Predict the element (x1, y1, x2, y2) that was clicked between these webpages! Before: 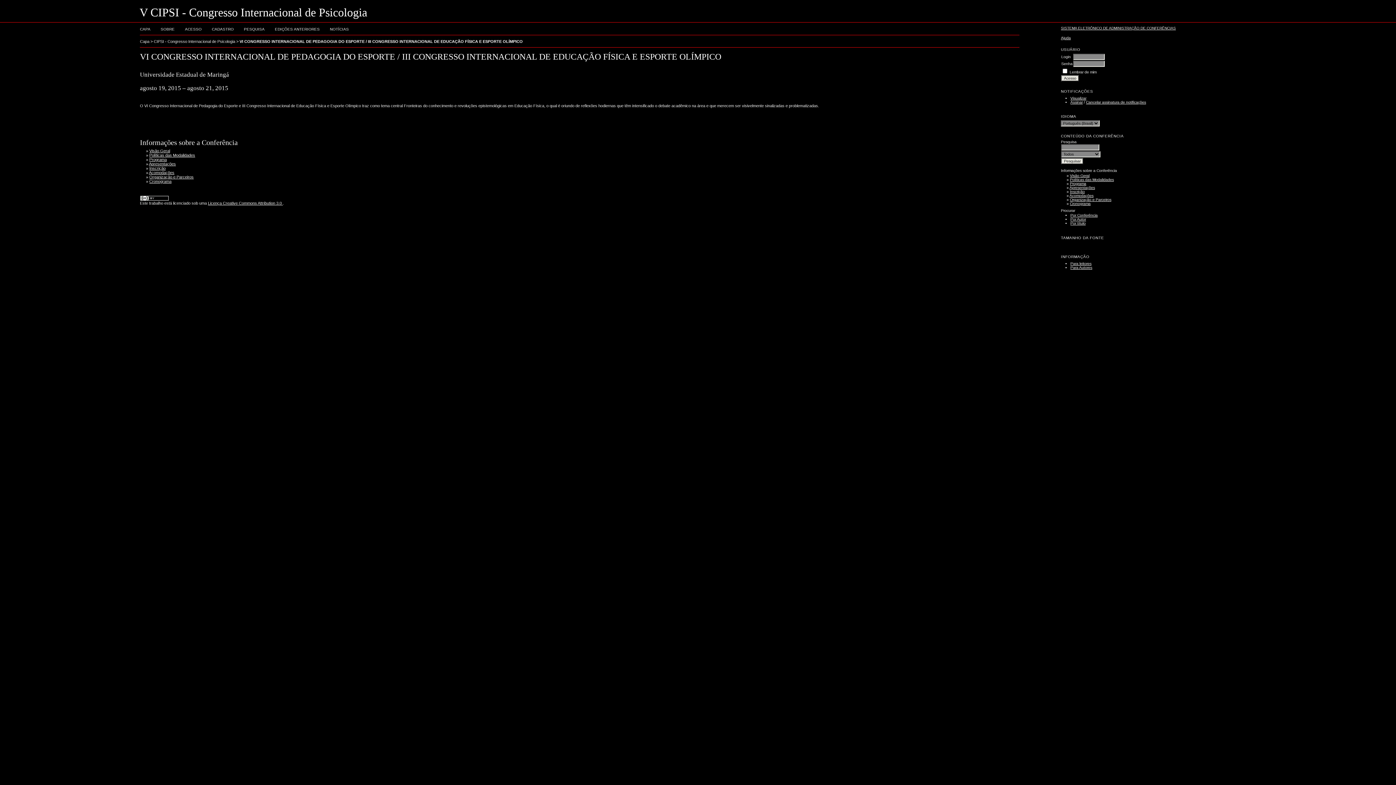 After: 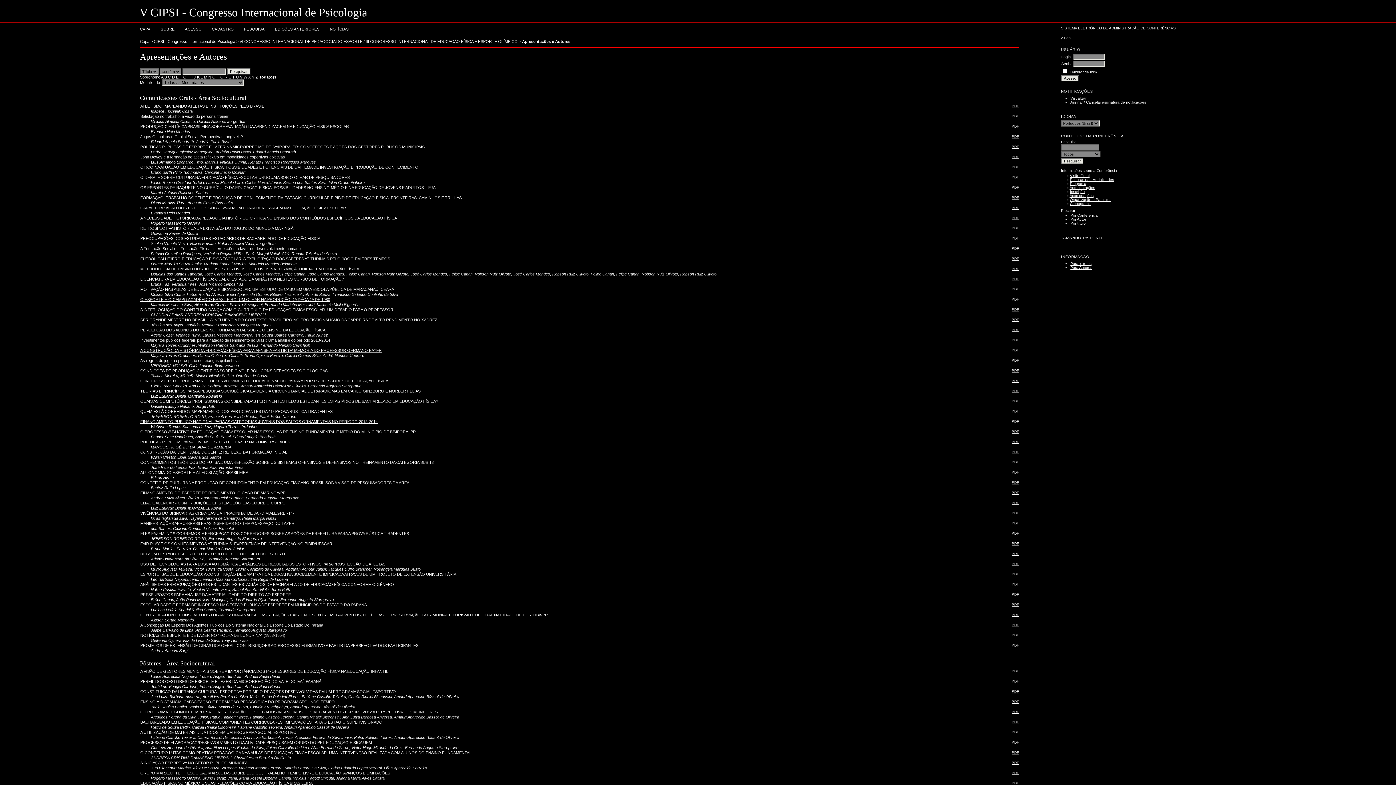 Action: label: Apresentações bbox: (1069, 185, 1095, 189)